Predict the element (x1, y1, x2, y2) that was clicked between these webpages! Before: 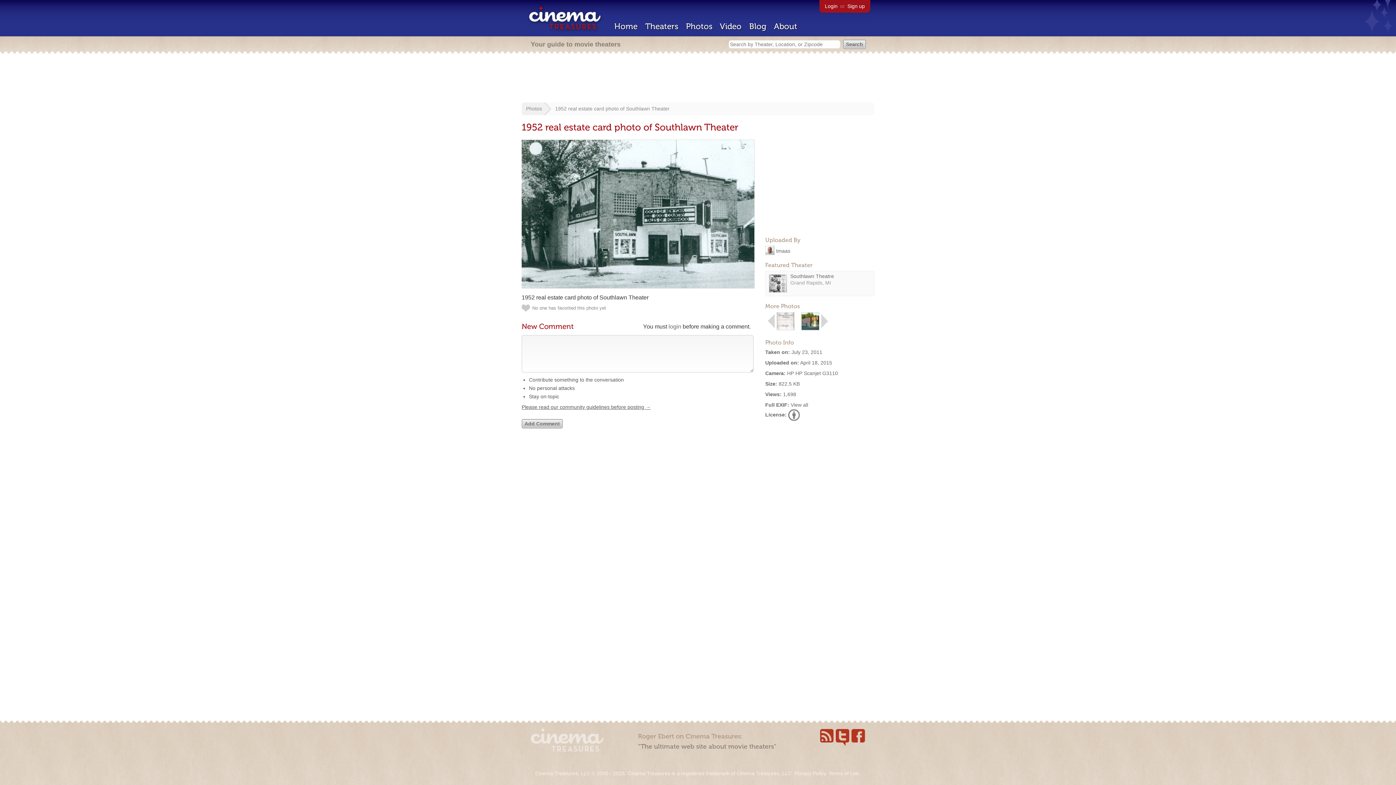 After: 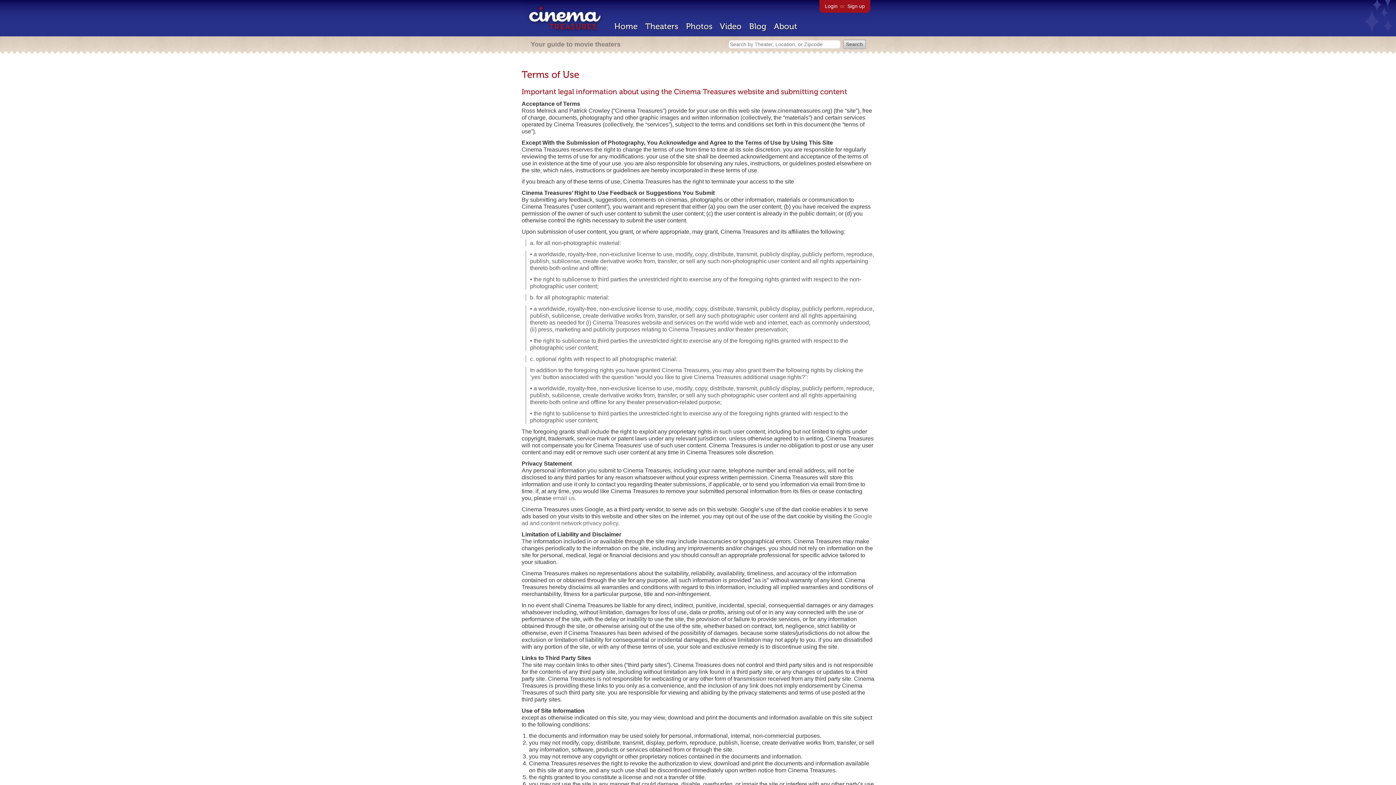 Action: label: Terms of Use bbox: (828, 770, 859, 776)